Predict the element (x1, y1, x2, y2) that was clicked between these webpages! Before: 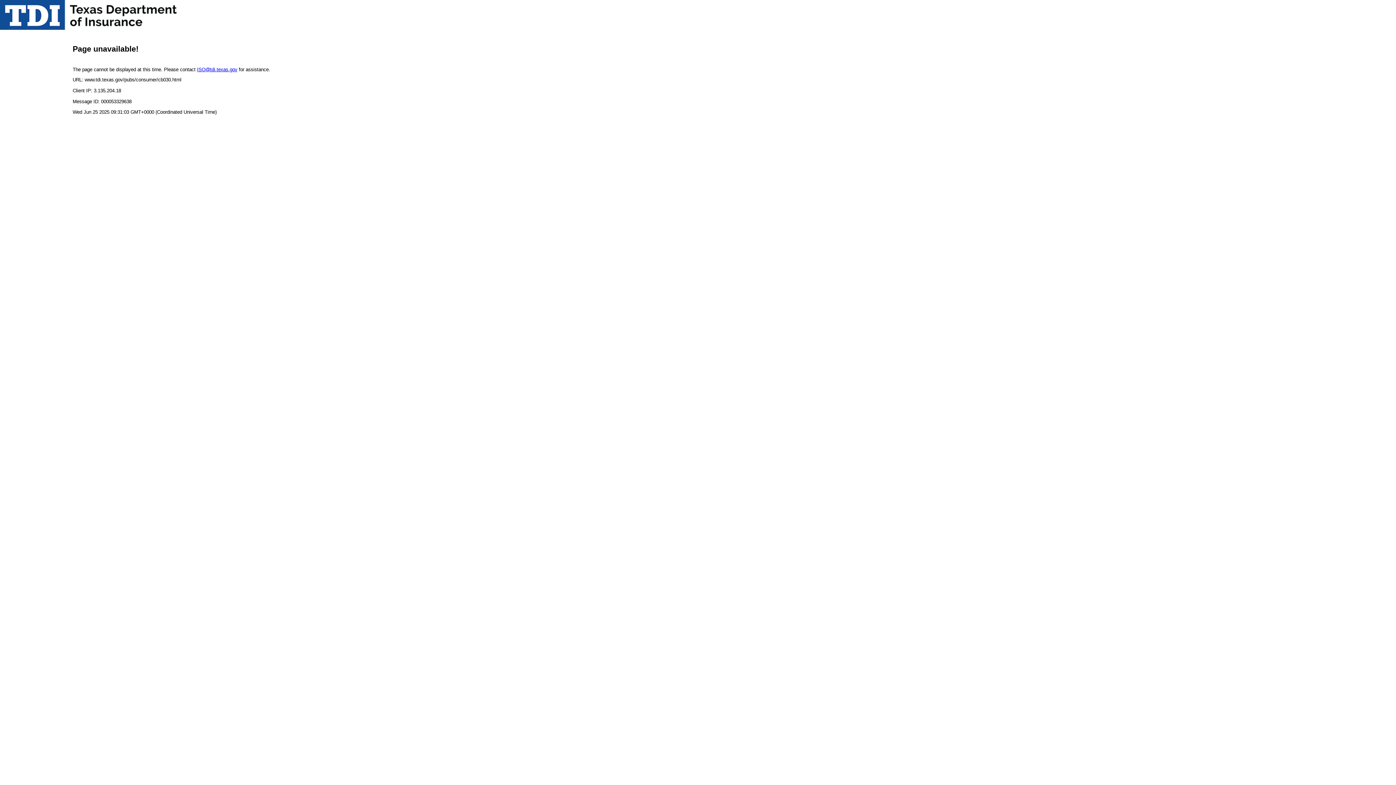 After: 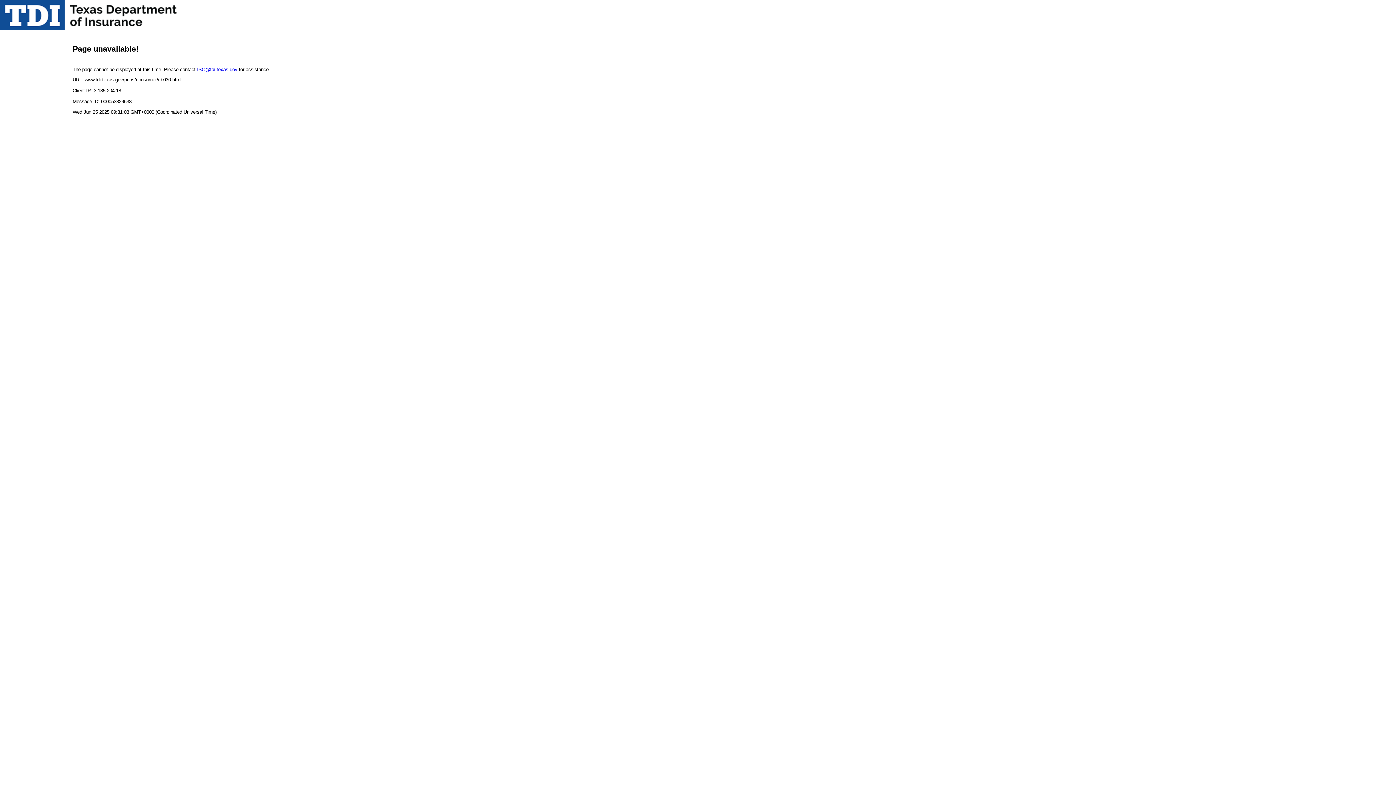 Action: bbox: (197, 66, 237, 72) label: ISO@tdi.texas.gov